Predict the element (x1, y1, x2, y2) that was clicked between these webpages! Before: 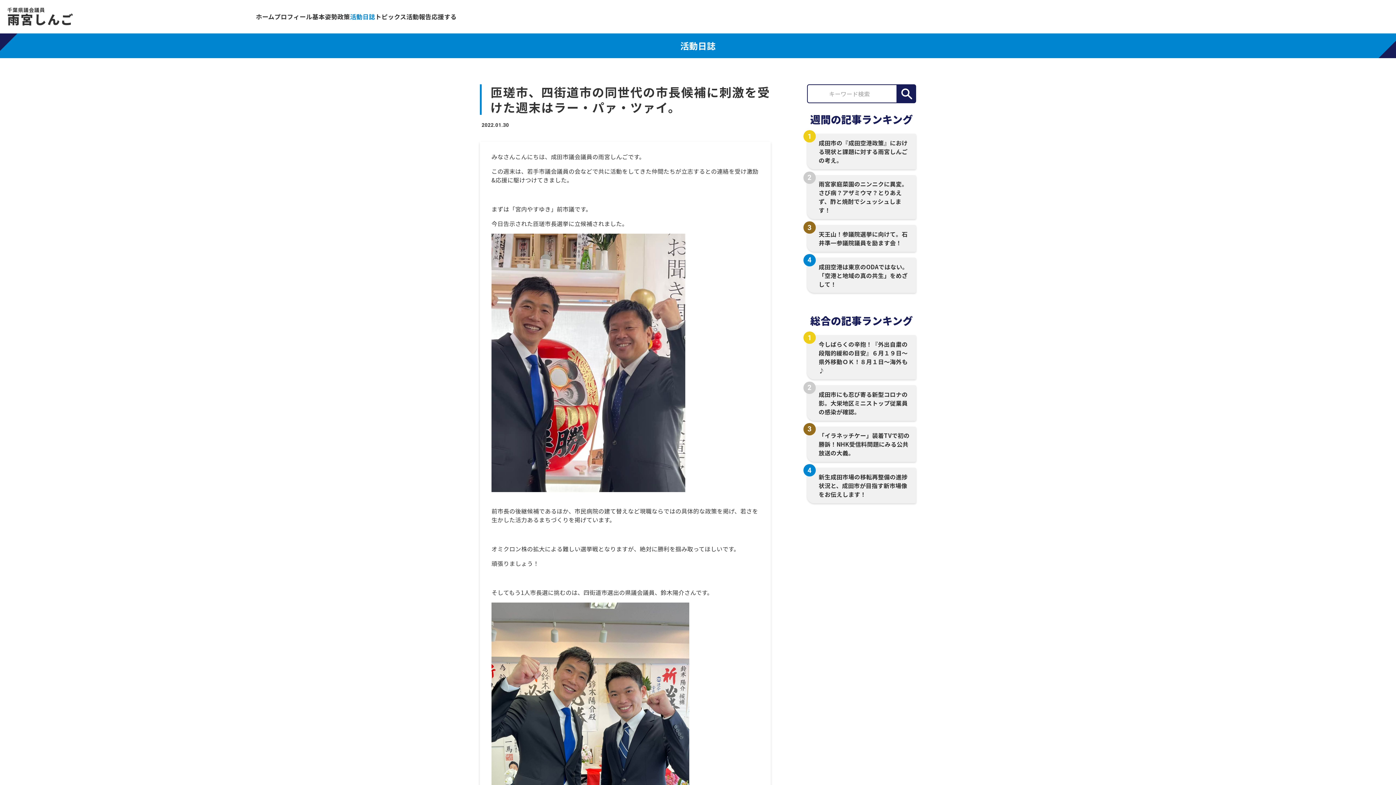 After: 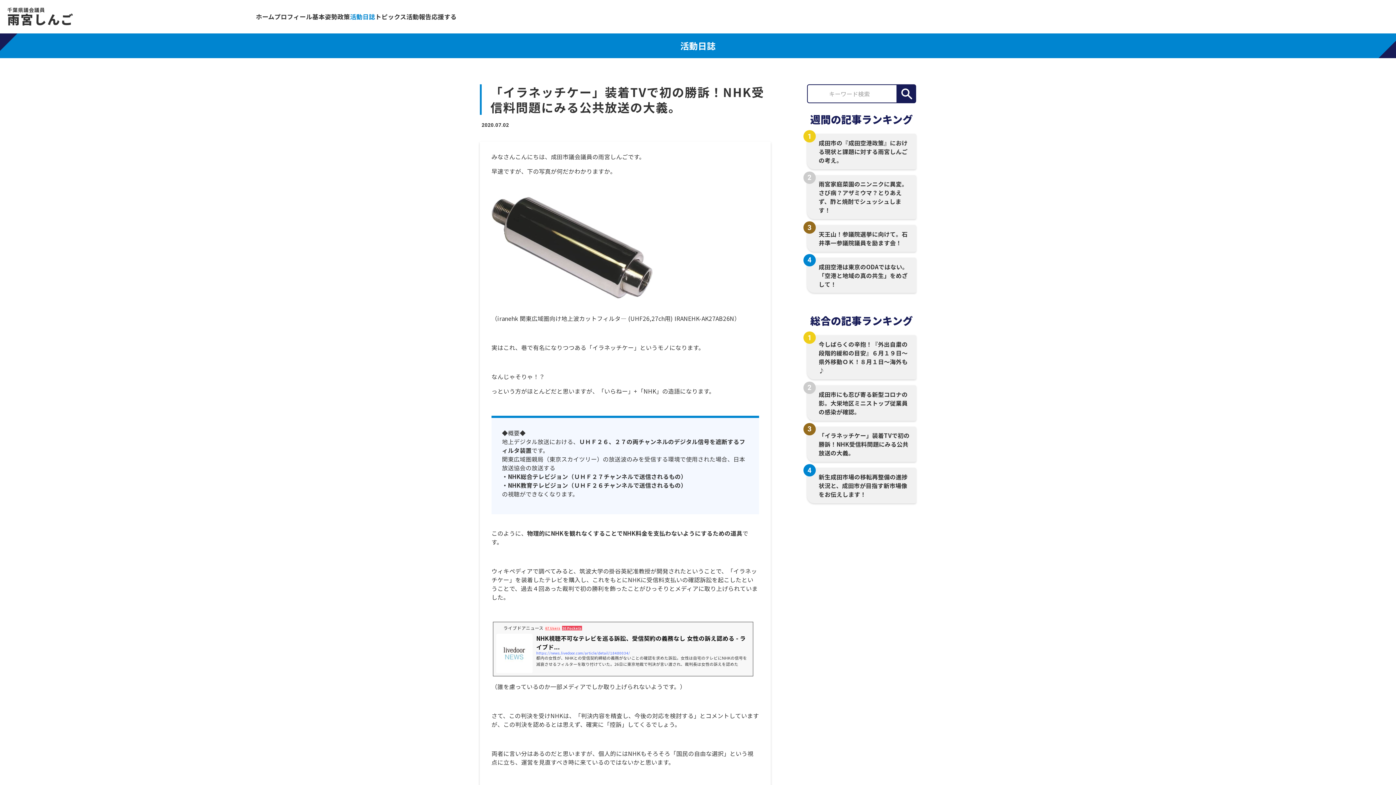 Action: label: 「イラネッチケー」装着TVで初の勝訴！NHK受信料問題にみる公共放送の大義。 bbox: (807, 426, 916, 462)